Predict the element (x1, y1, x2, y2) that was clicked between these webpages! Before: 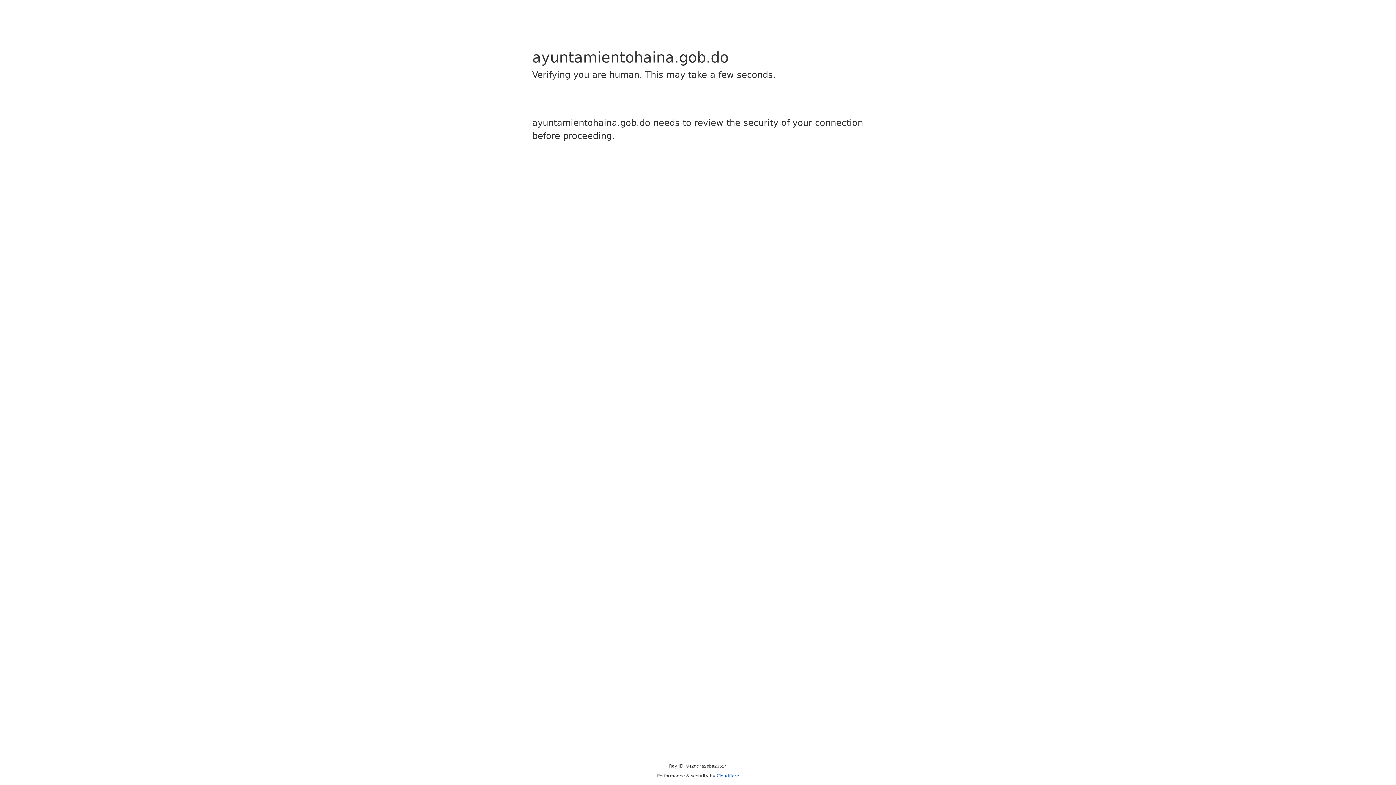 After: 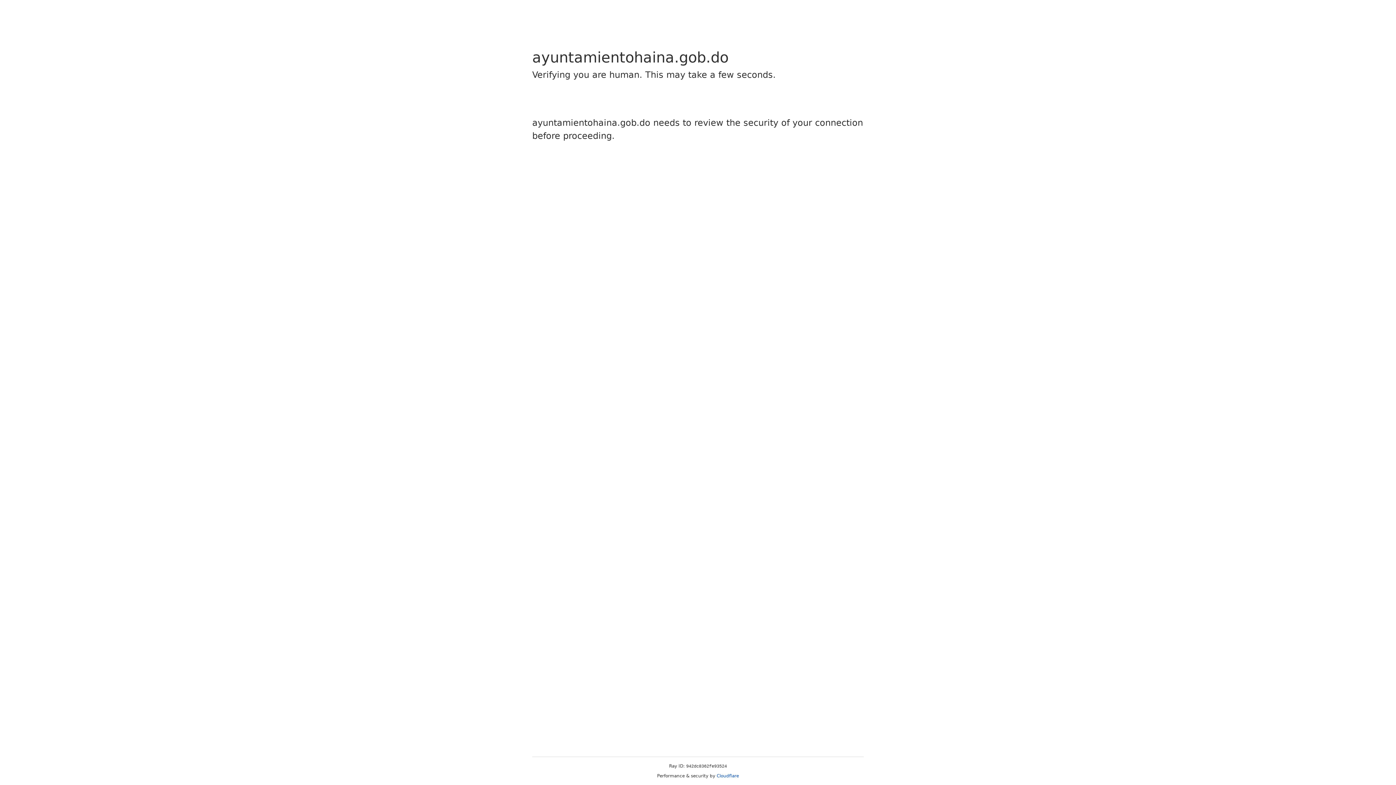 Action: label: Cloudflare bbox: (716, 773, 739, 778)